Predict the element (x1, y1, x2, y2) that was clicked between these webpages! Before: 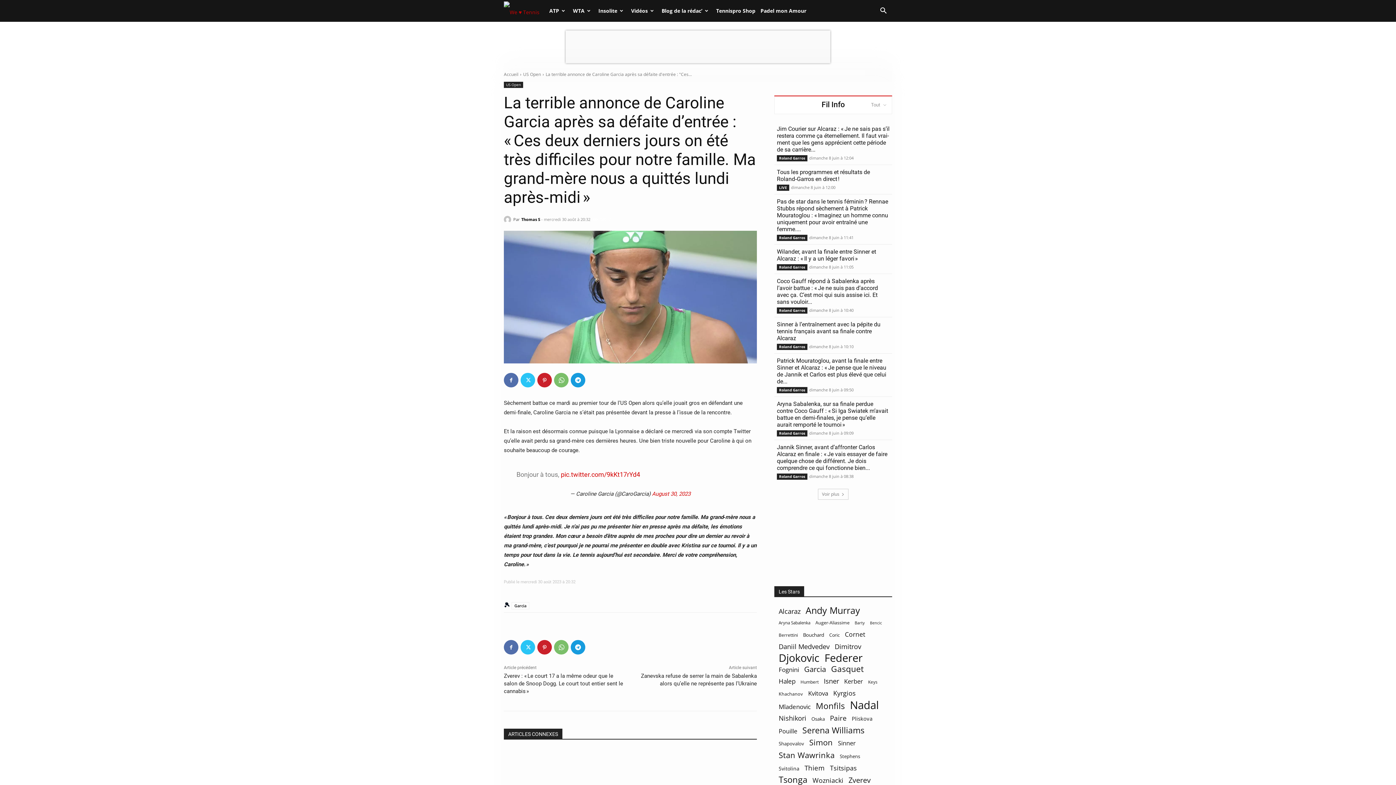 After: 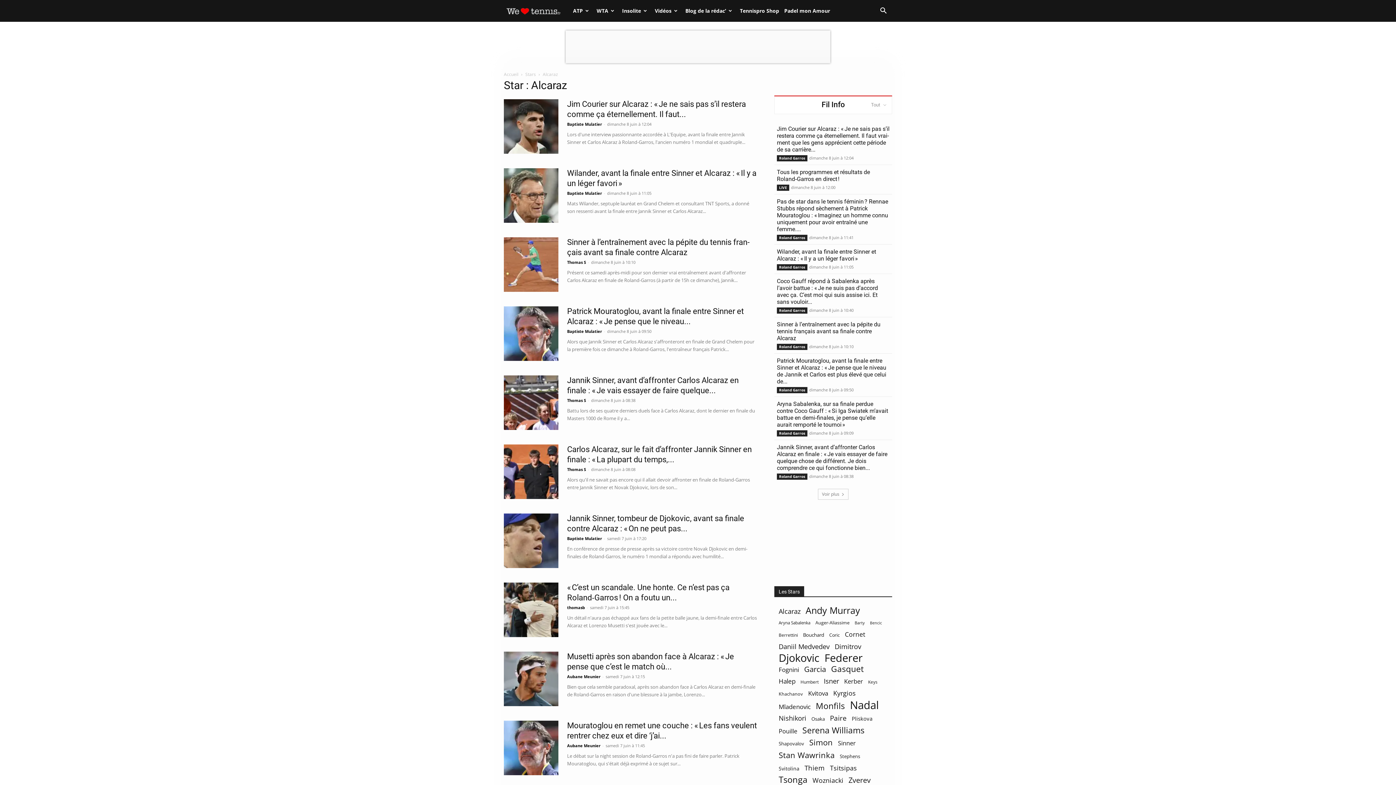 Action: bbox: (778, 607, 800, 615) label: Alcaraz (4 732 éléments)